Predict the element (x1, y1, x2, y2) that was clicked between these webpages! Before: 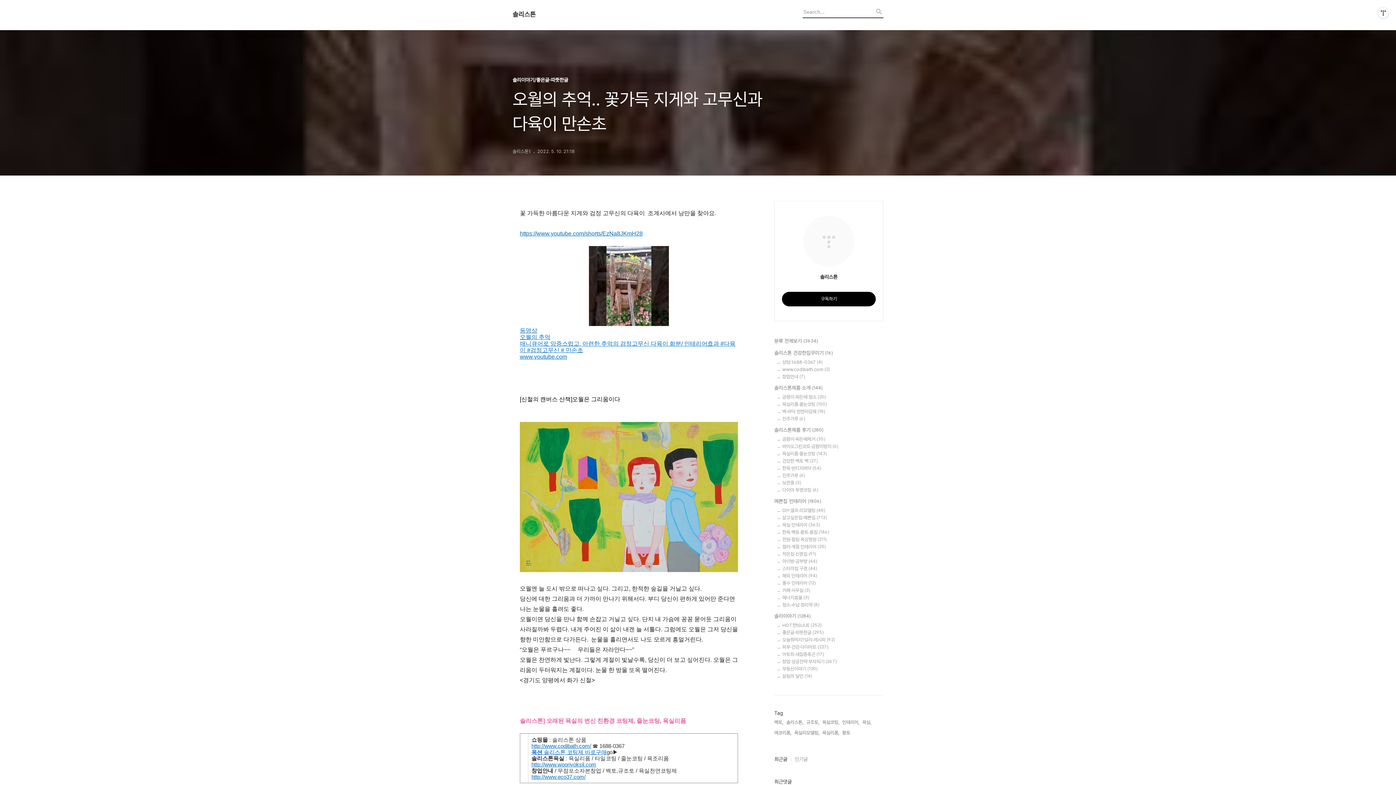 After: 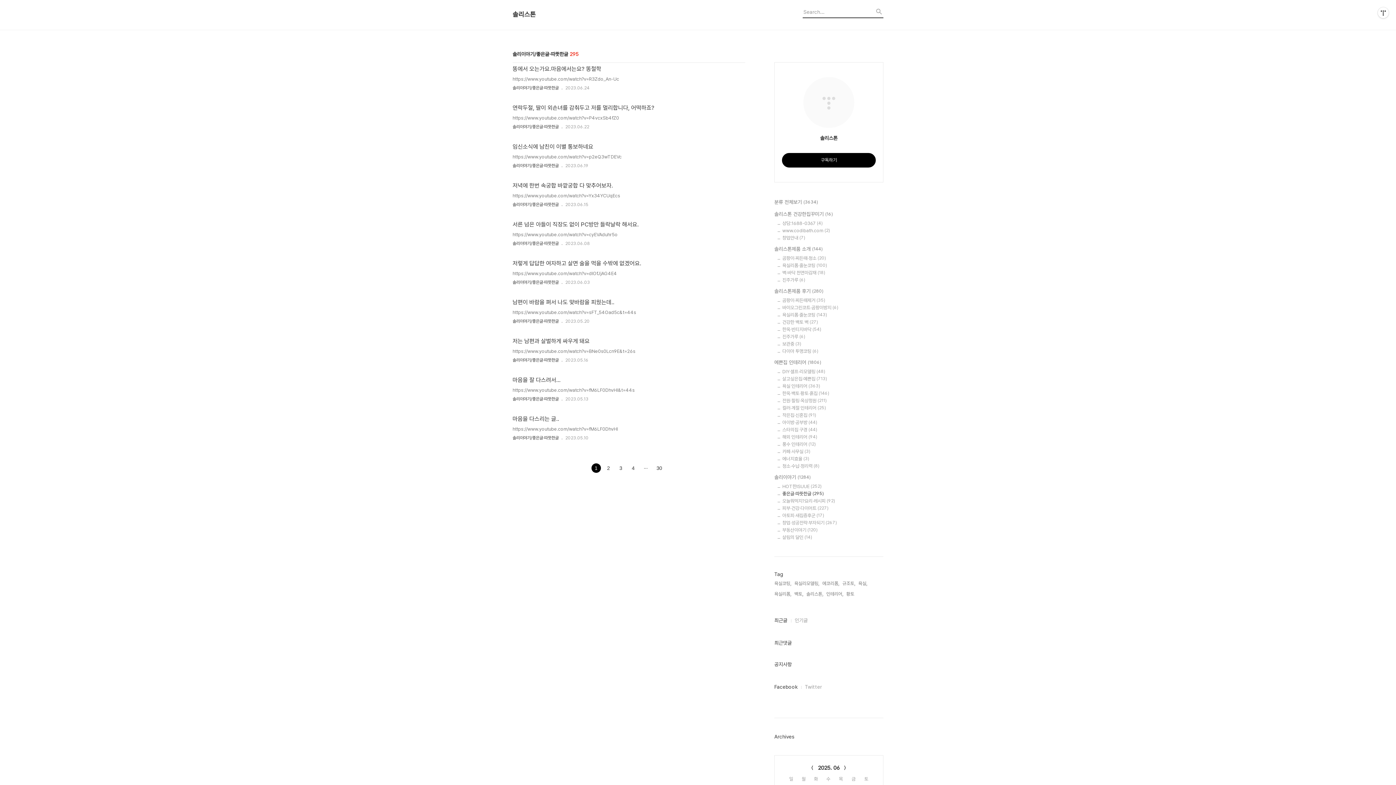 Action: bbox: (782, 630, 883, 635) label: 좋은글·따뜻한글 (295)